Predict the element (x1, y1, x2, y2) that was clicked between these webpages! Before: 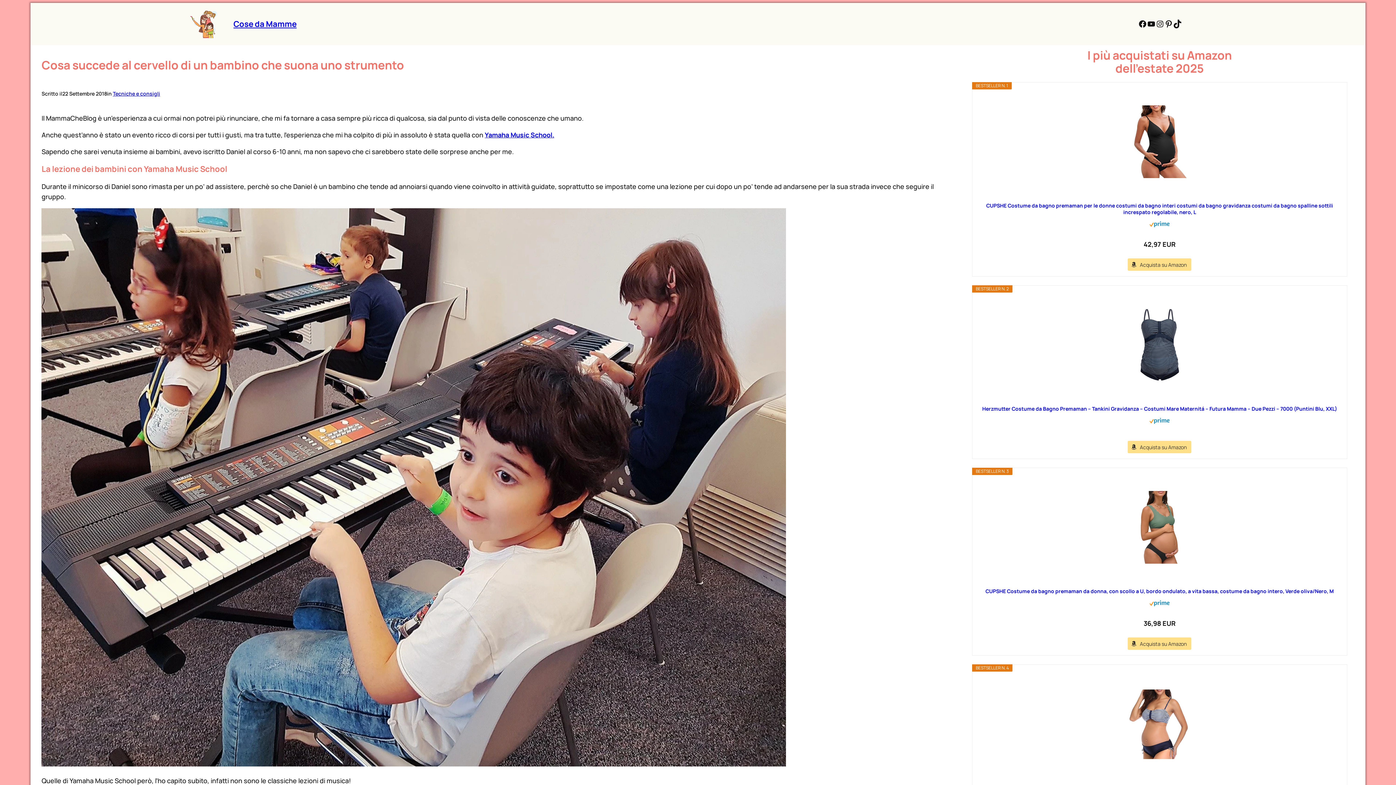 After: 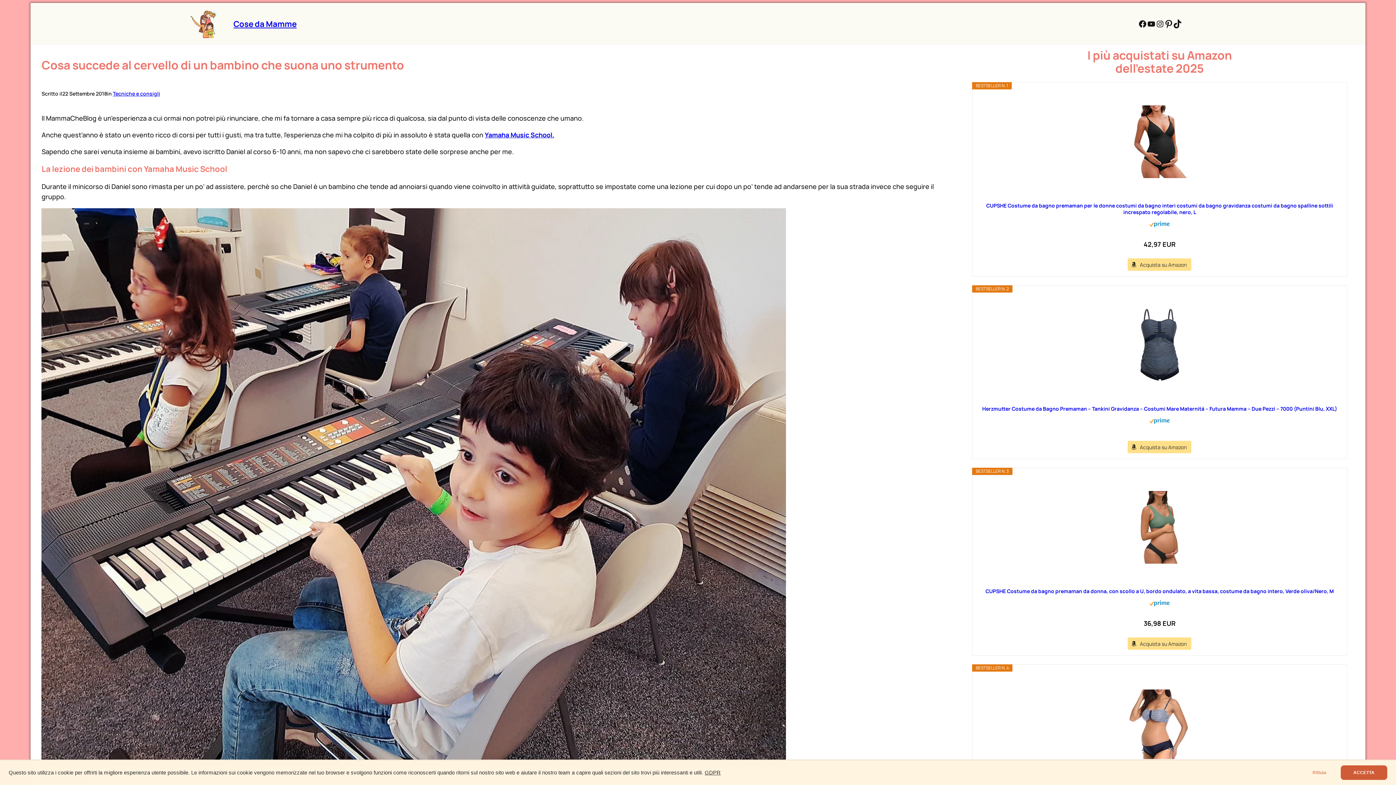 Action: label: Pinterest bbox: (1164, 19, 1173, 28)